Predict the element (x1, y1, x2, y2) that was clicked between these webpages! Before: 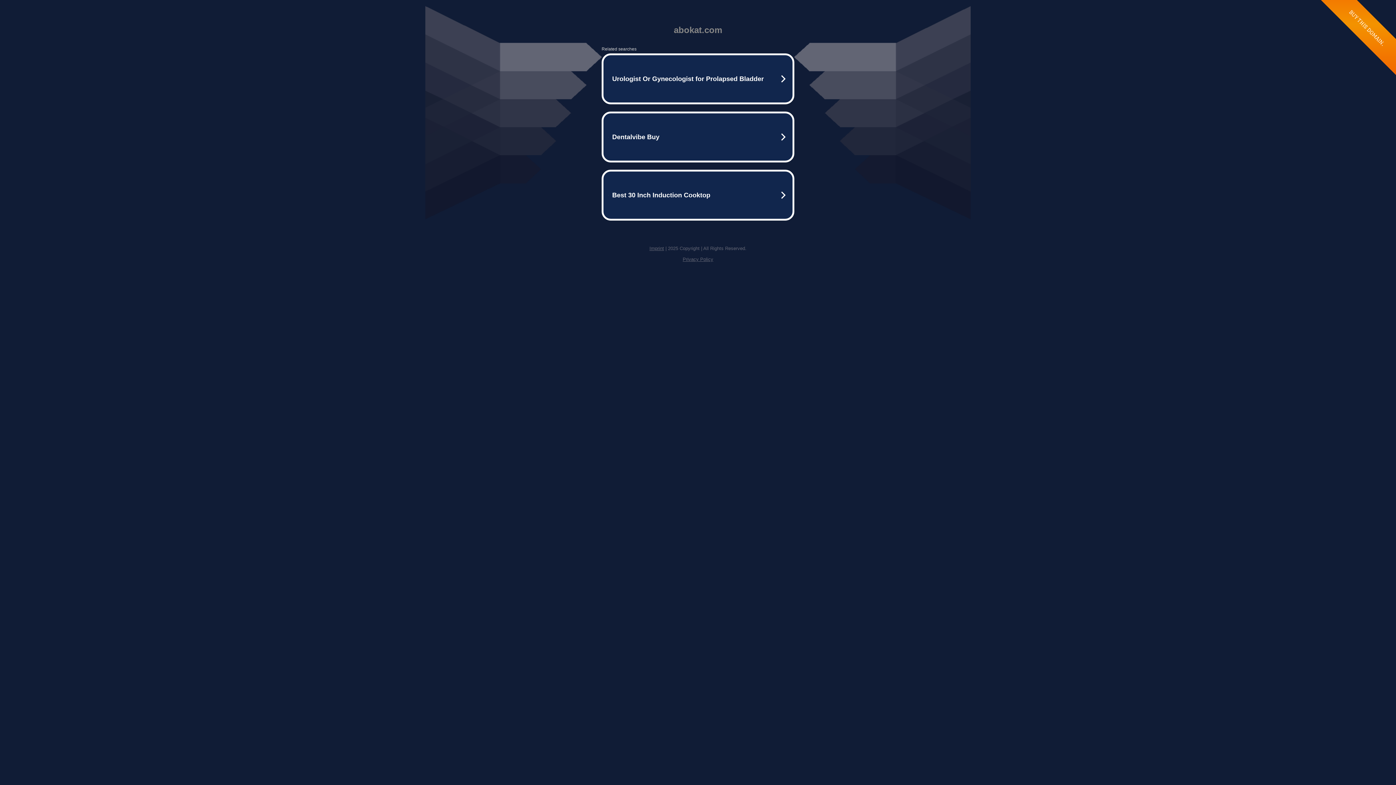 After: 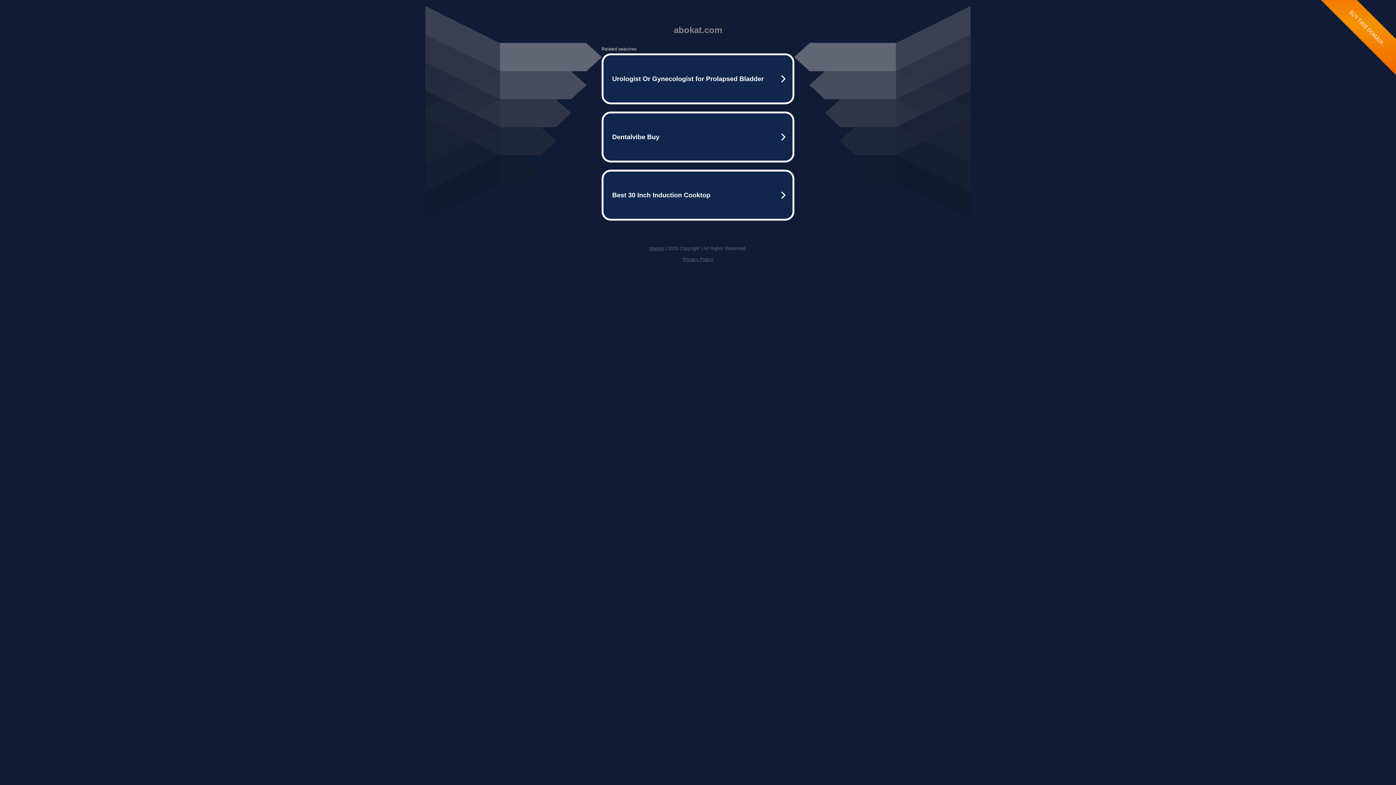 Action: bbox: (682, 256, 713, 262) label: Privacy Policy